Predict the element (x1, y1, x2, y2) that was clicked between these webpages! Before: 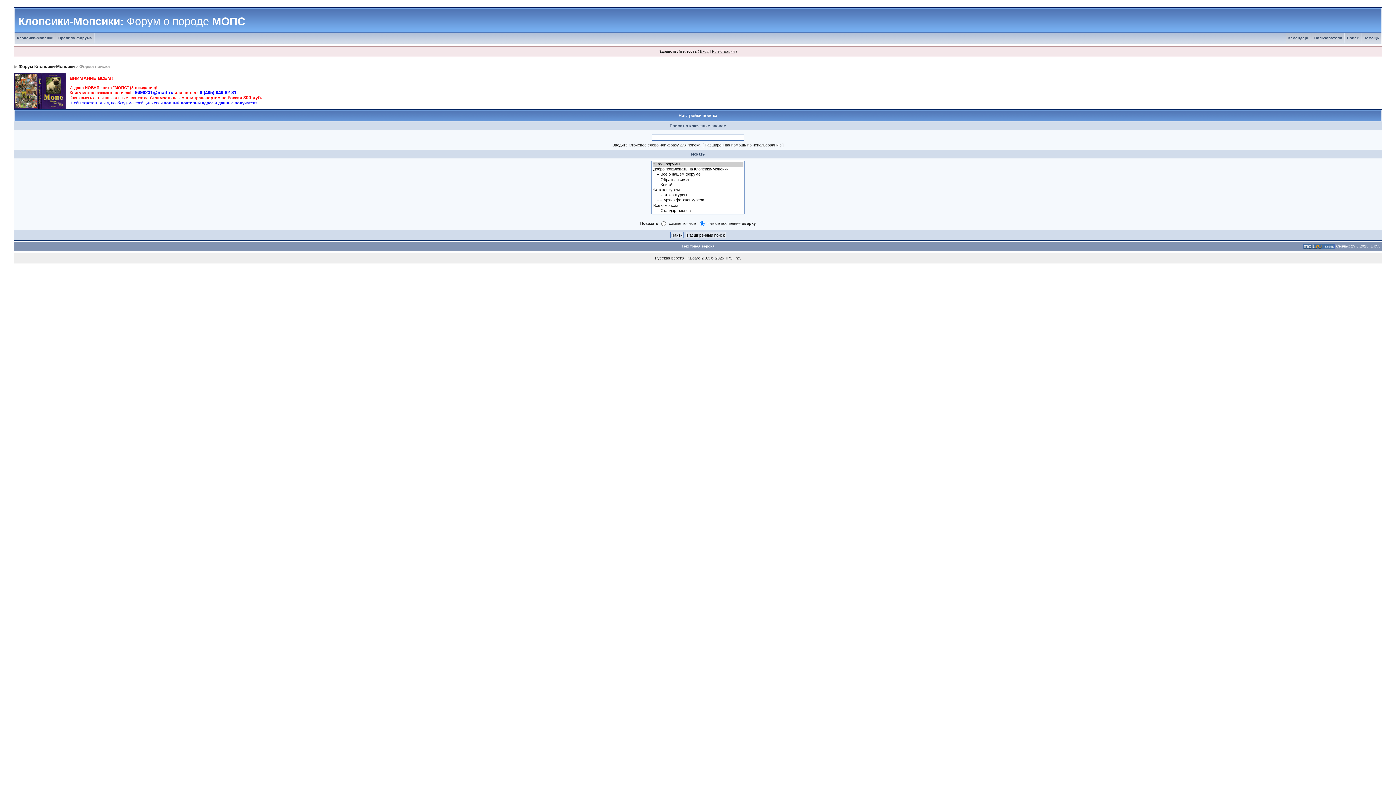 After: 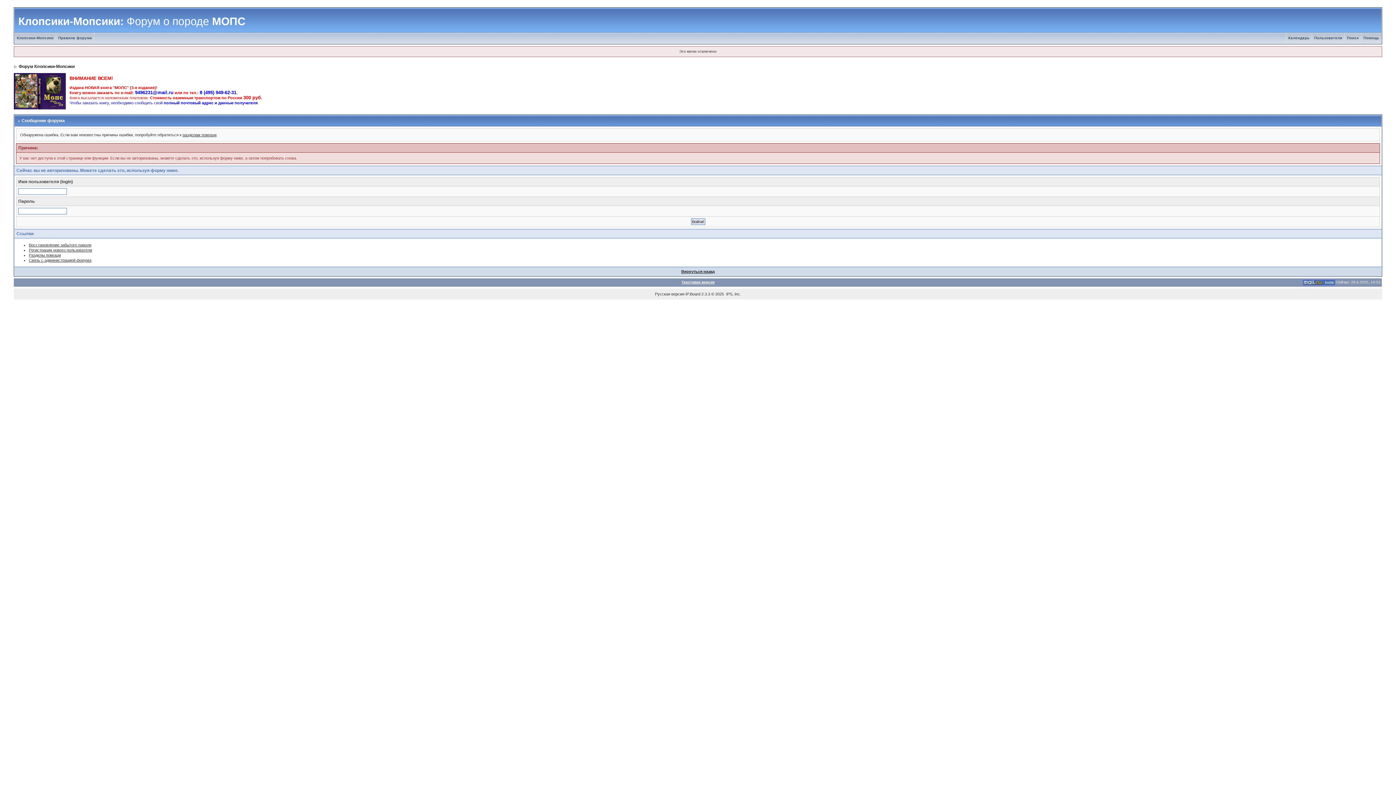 Action: label: Пользователи bbox: (1312, 36, 1344, 40)